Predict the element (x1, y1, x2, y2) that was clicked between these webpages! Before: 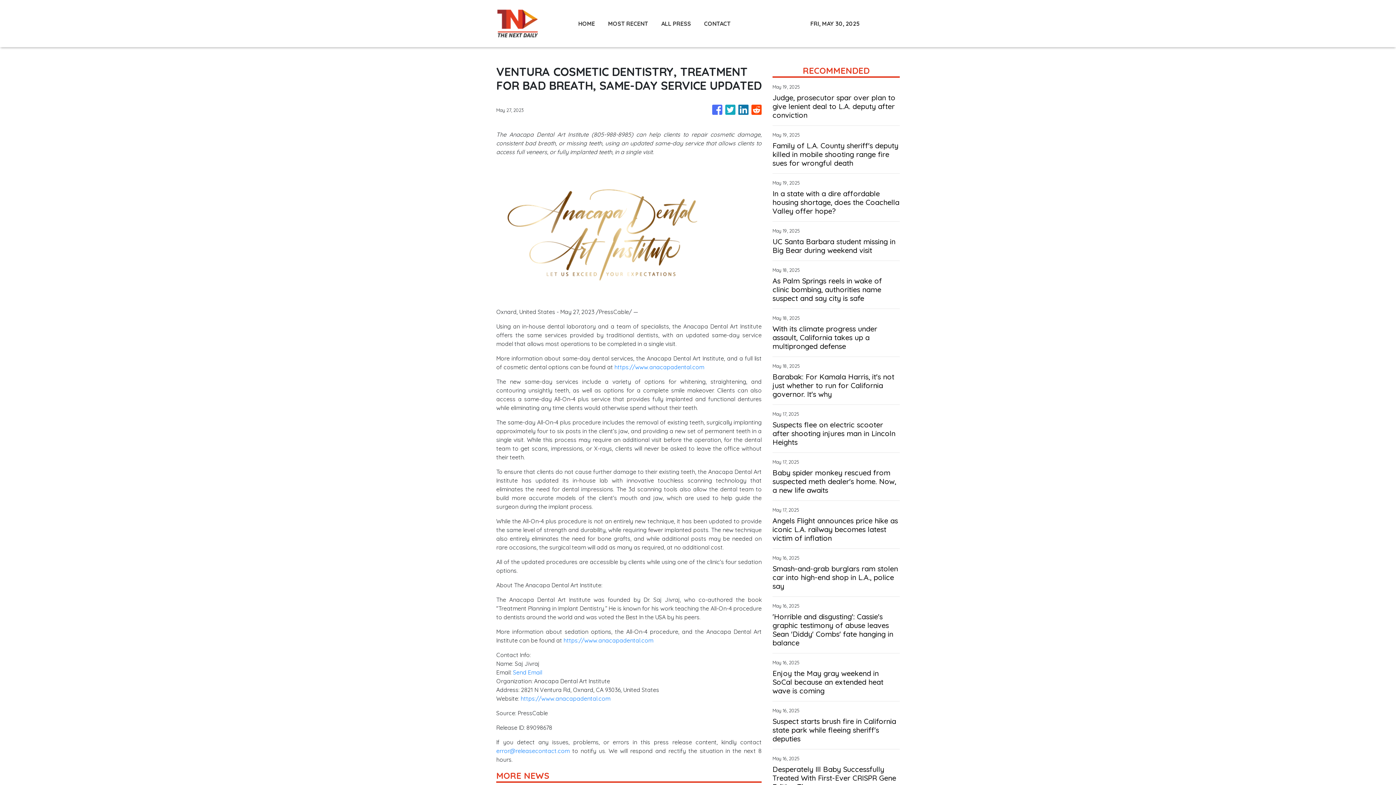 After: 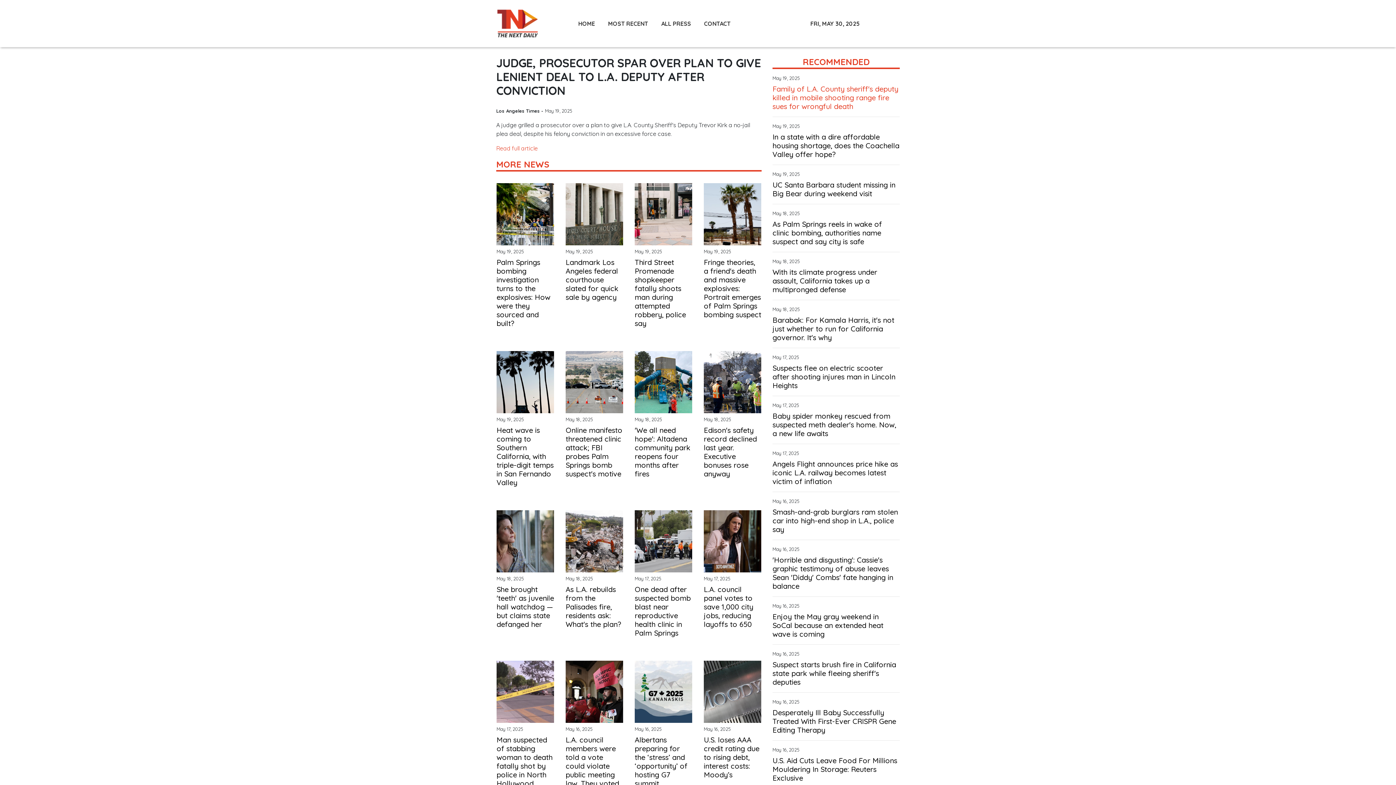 Action: label: Judge, prosecutor spar over plan to give lenient deal to L.A. deputy after conviction bbox: (772, 93, 900, 119)